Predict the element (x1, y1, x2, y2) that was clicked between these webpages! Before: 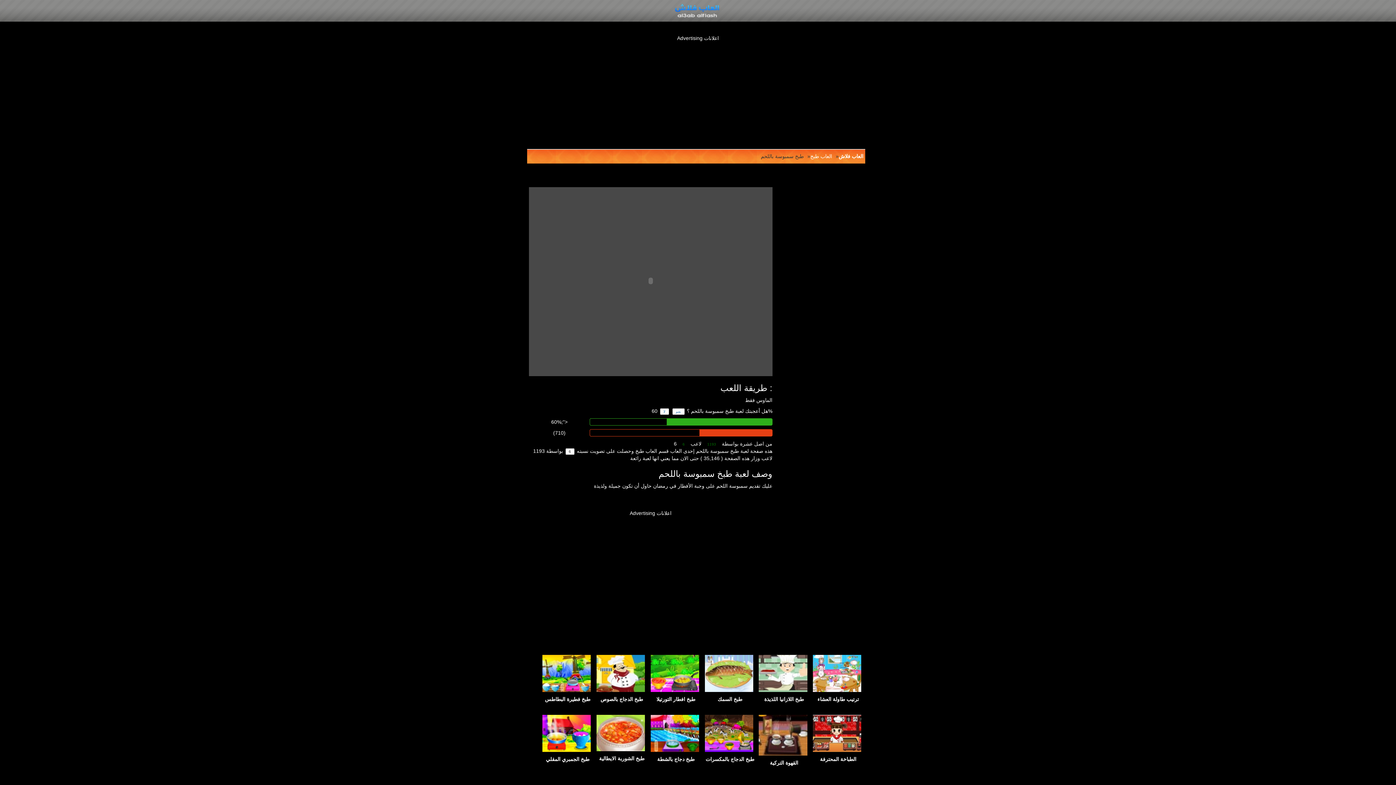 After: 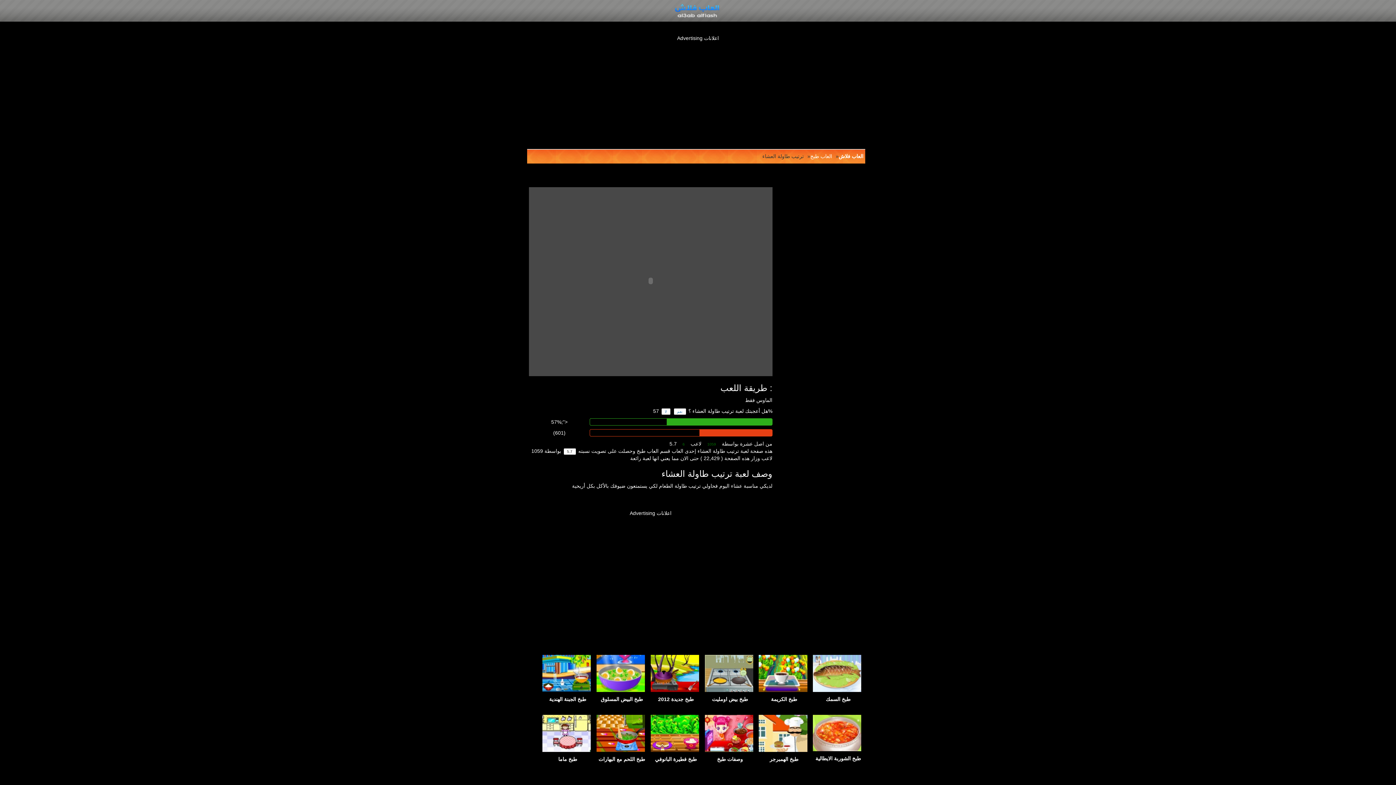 Action: label: ترتيب طاولة العشاء bbox: (817, 696, 859, 702)